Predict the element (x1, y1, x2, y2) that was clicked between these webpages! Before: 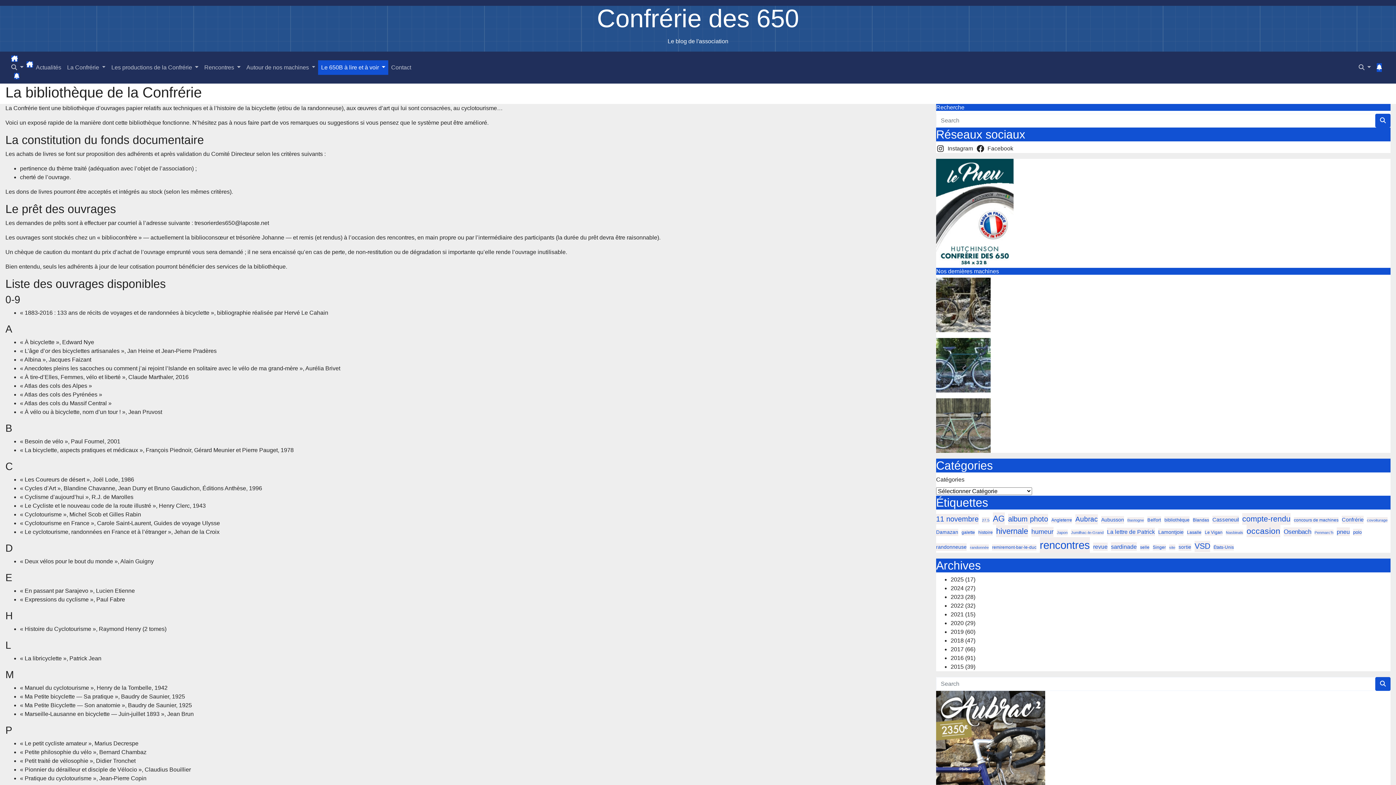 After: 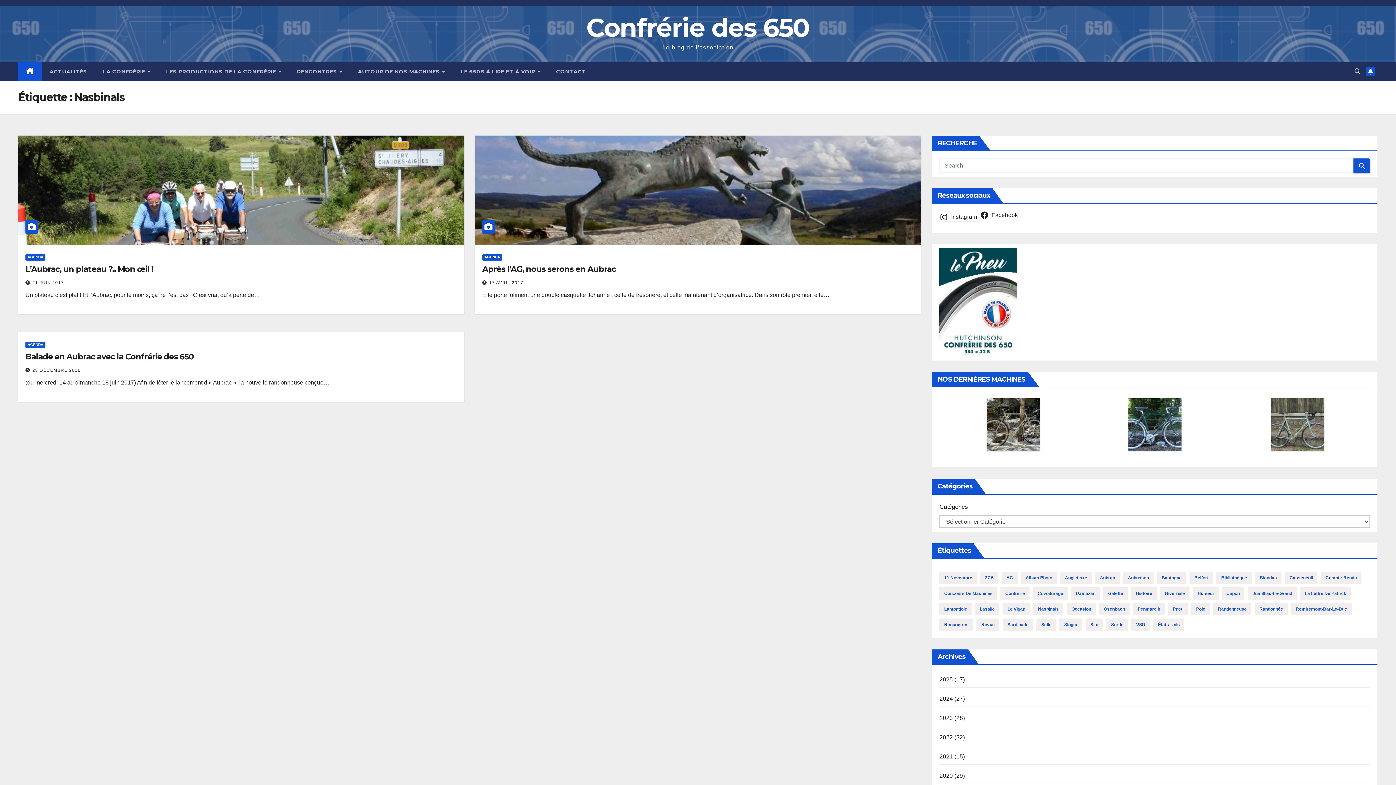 Action: bbox: (1226, 529, 1243, 535) label: Nasbinals (3 éléments)